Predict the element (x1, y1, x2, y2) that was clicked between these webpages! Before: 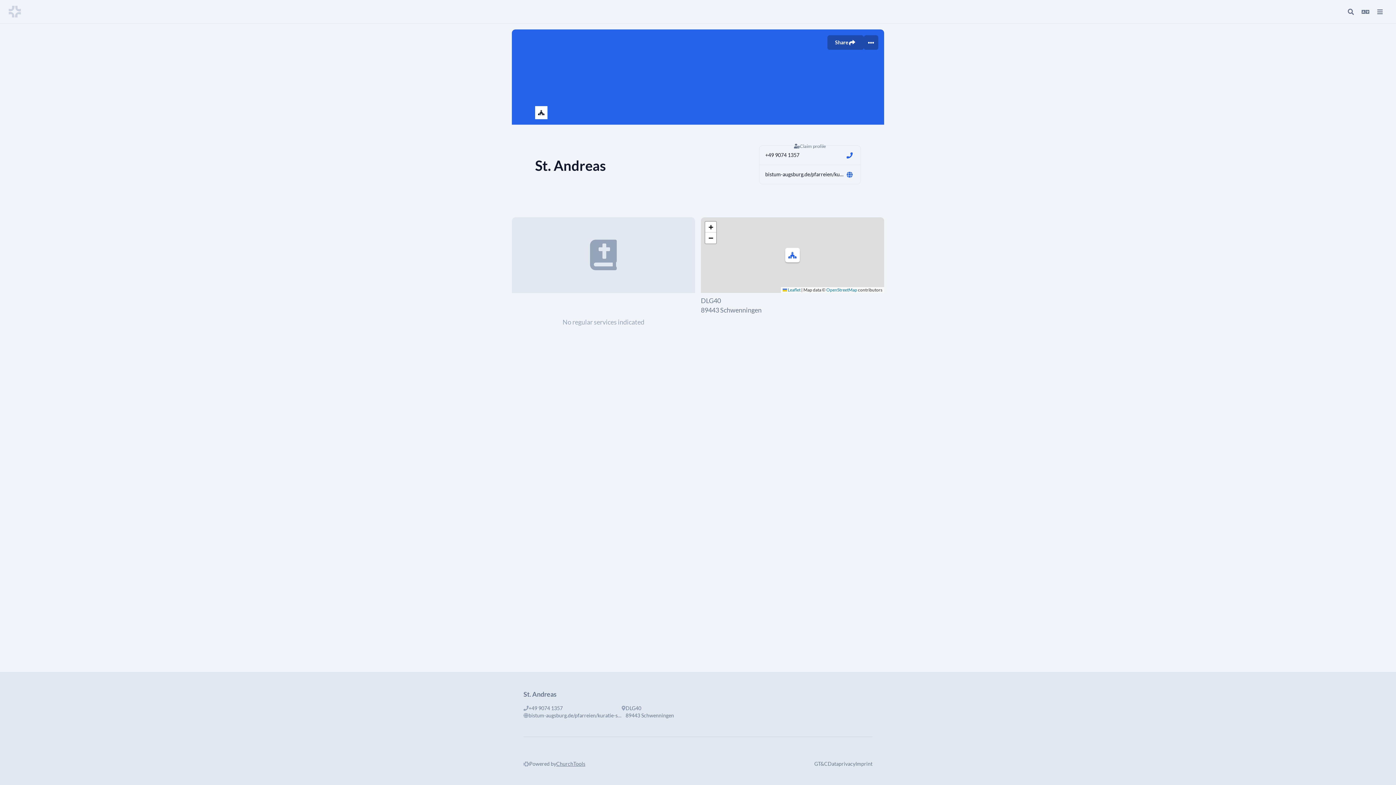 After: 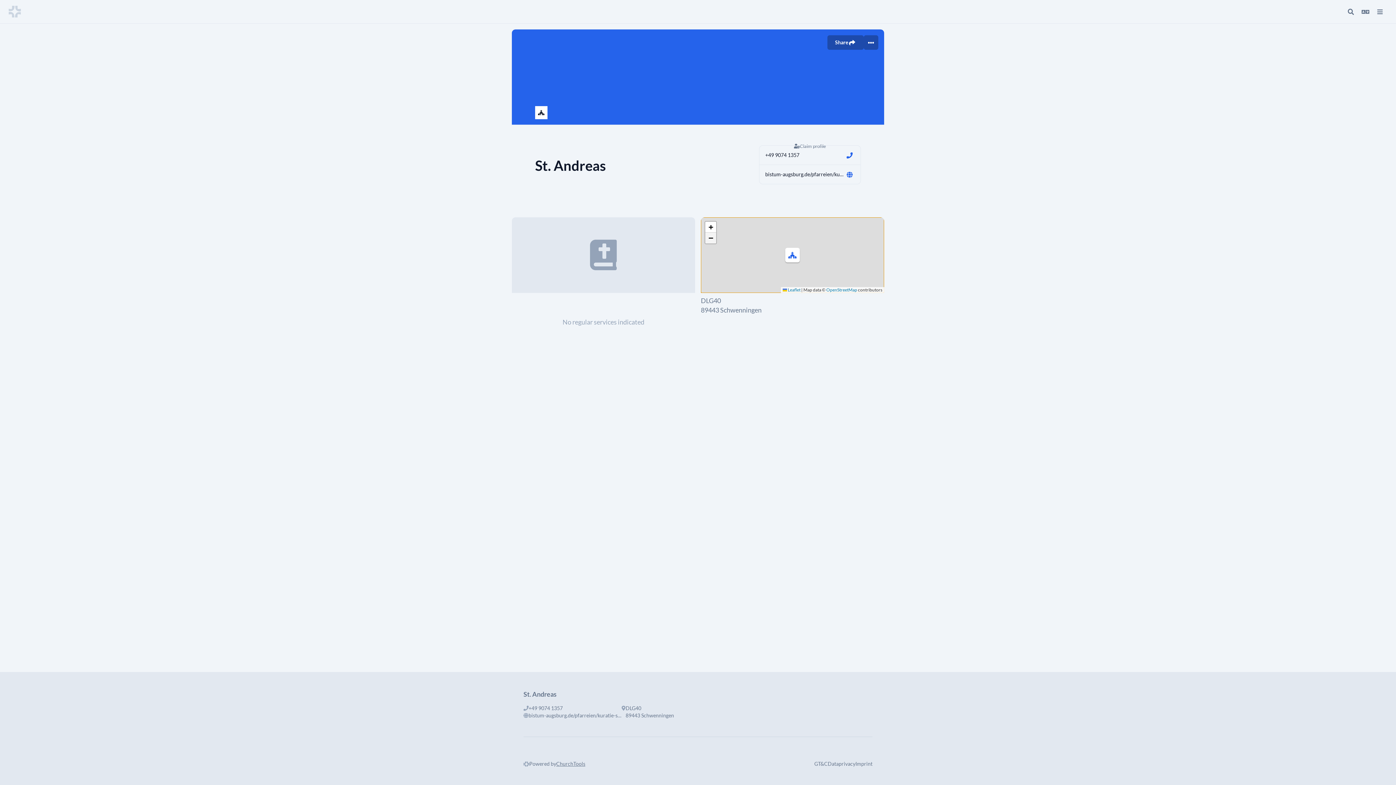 Action: bbox: (705, 232, 716, 243) label: Zoom out